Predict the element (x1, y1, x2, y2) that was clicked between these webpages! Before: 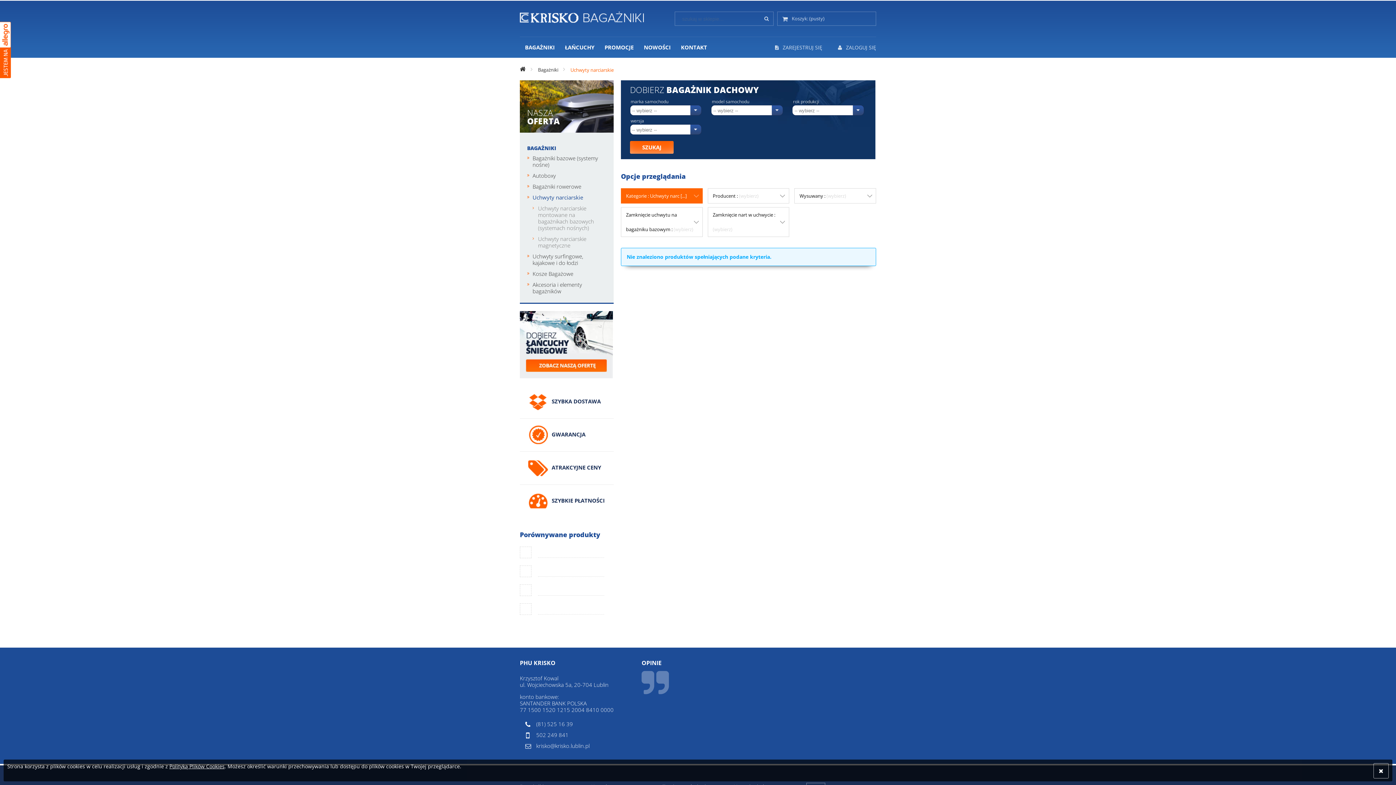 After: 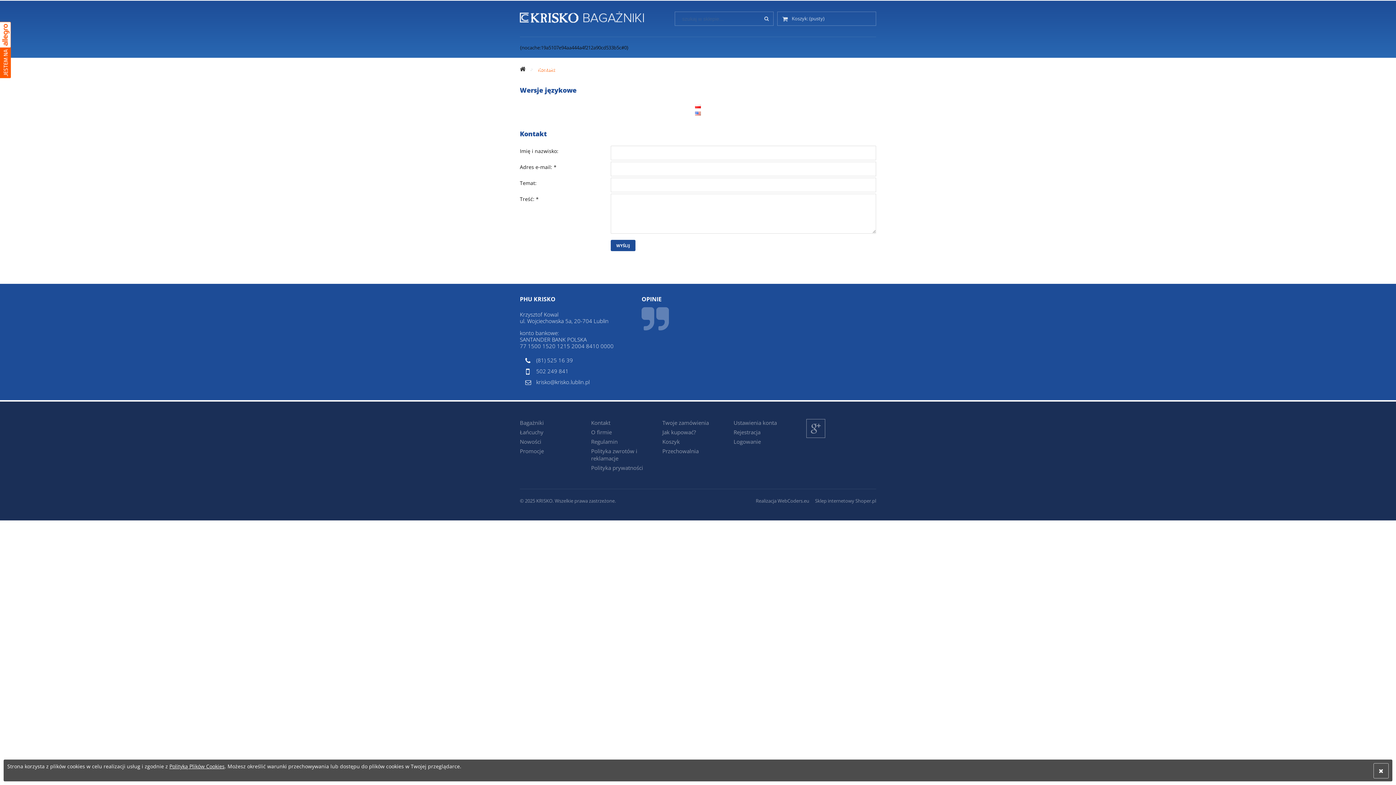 Action: bbox: (676, 37, 712, 57) label: KONTAKT